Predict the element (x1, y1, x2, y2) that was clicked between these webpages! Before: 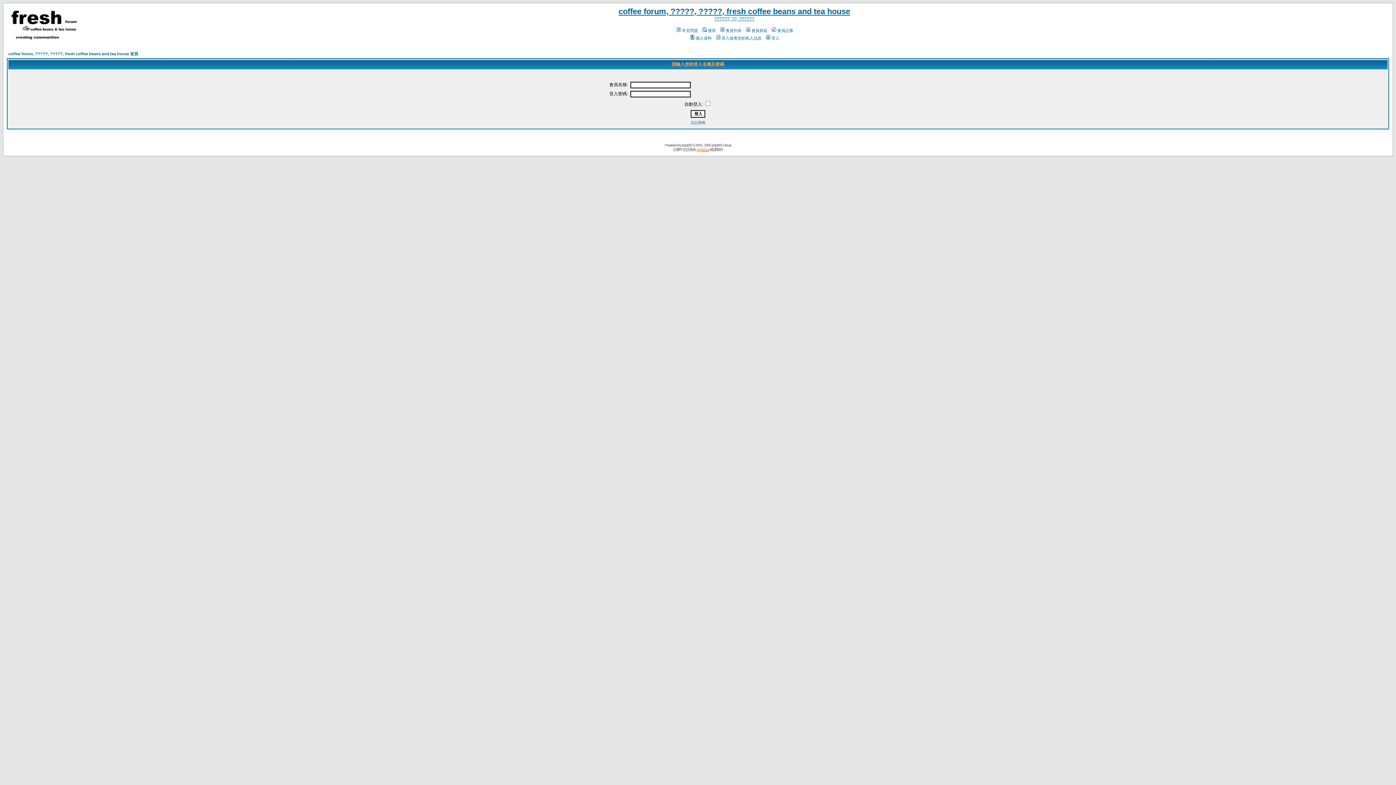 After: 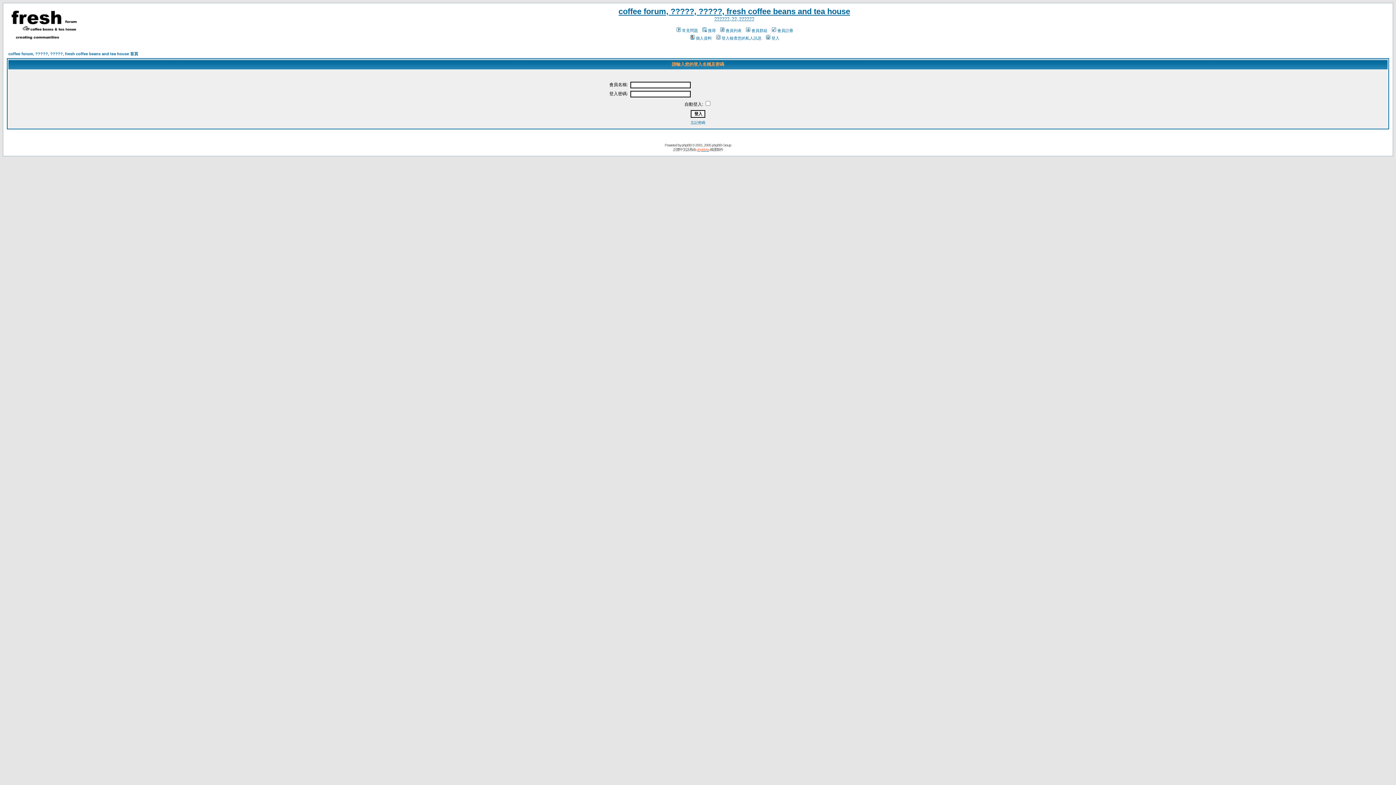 Action: label: 登入 bbox: (765, 36, 779, 40)